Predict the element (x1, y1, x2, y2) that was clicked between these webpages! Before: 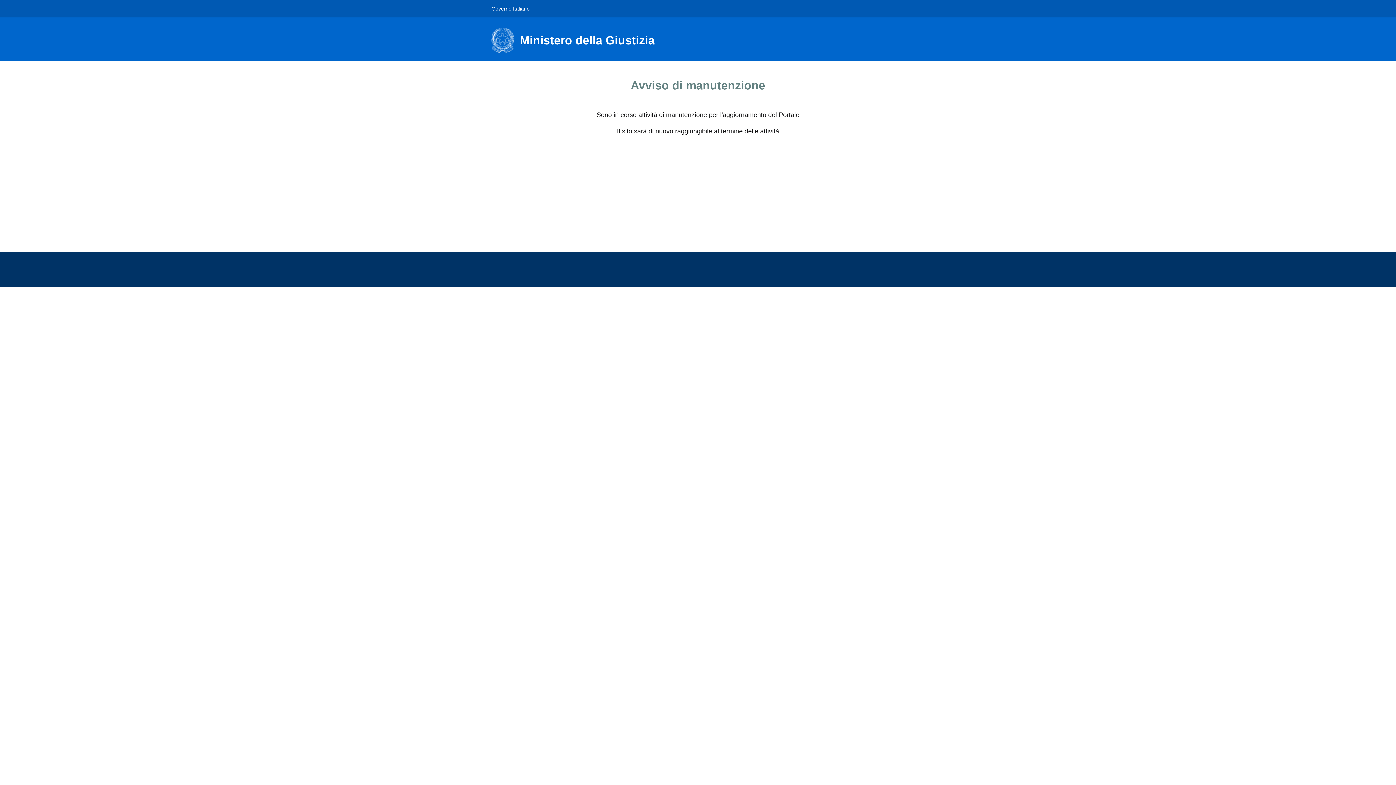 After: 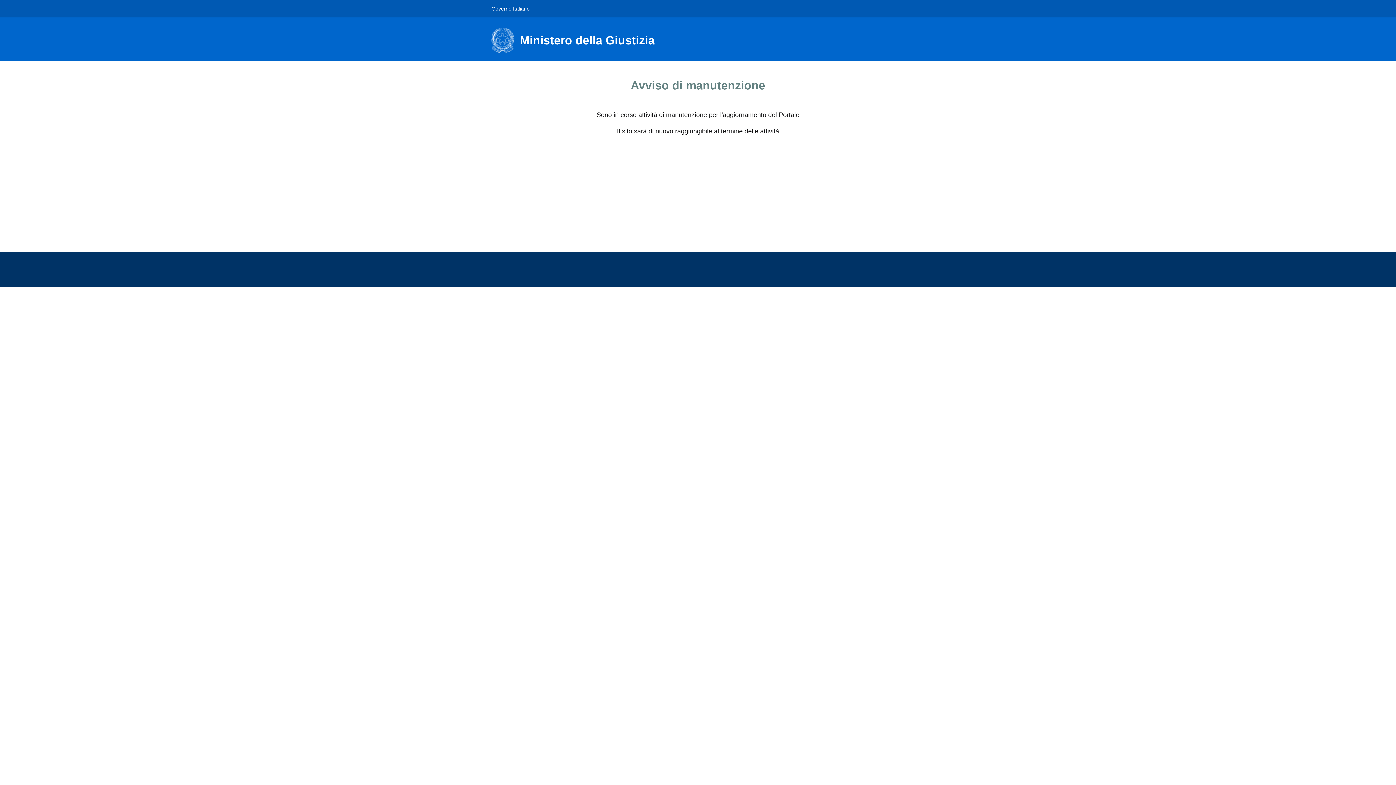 Action: bbox: (491, 0, 529, 16) label: Governo Italiano